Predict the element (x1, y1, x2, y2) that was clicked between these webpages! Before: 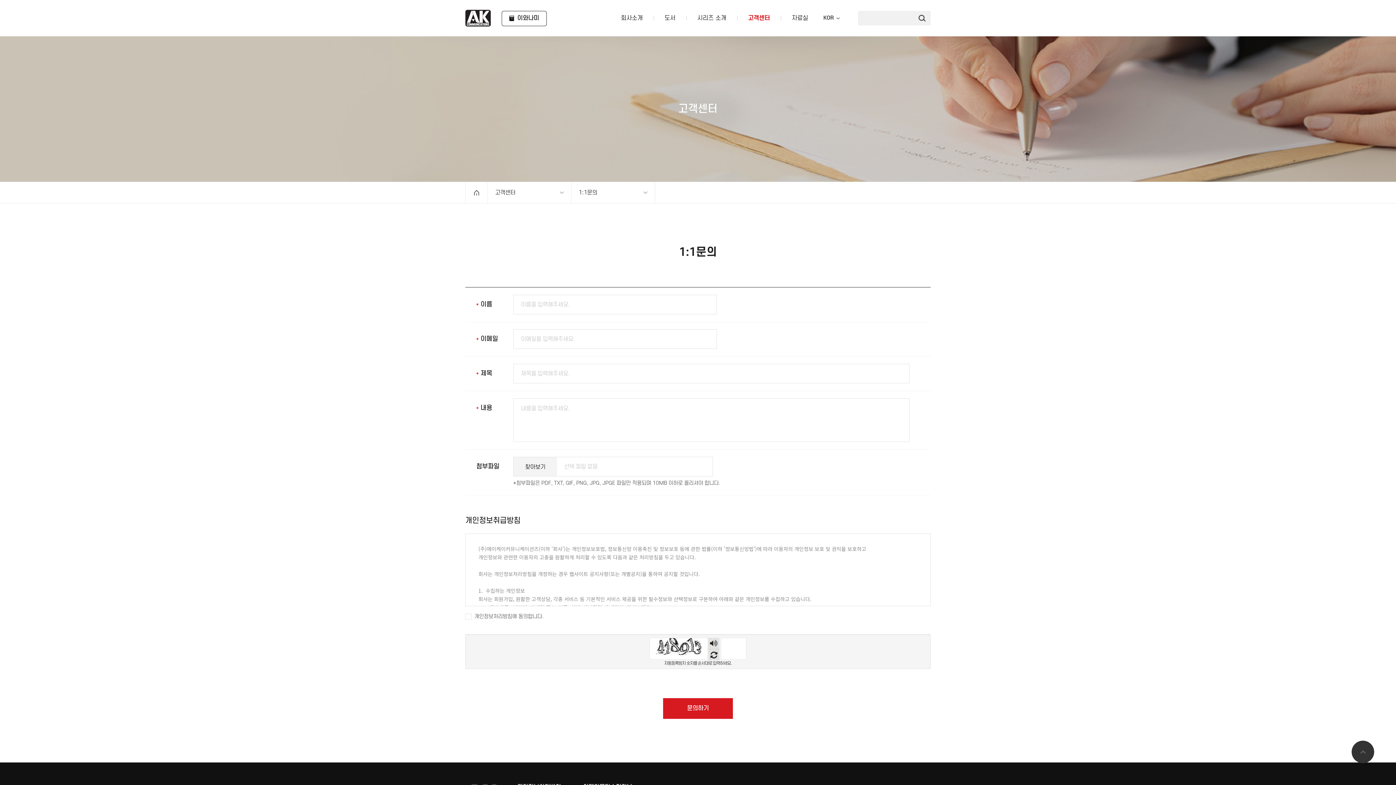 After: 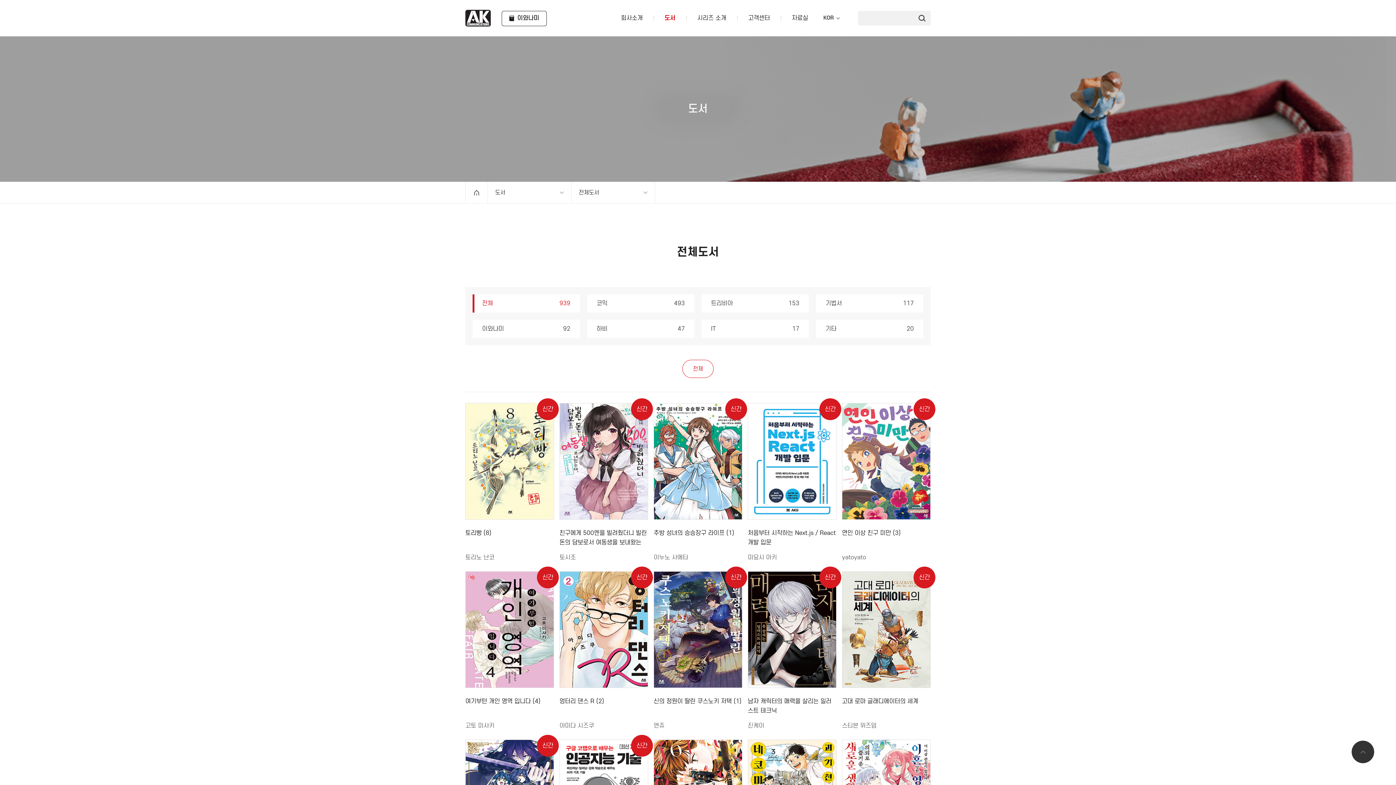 Action: bbox: (653, 0, 686, 36) label: 도서